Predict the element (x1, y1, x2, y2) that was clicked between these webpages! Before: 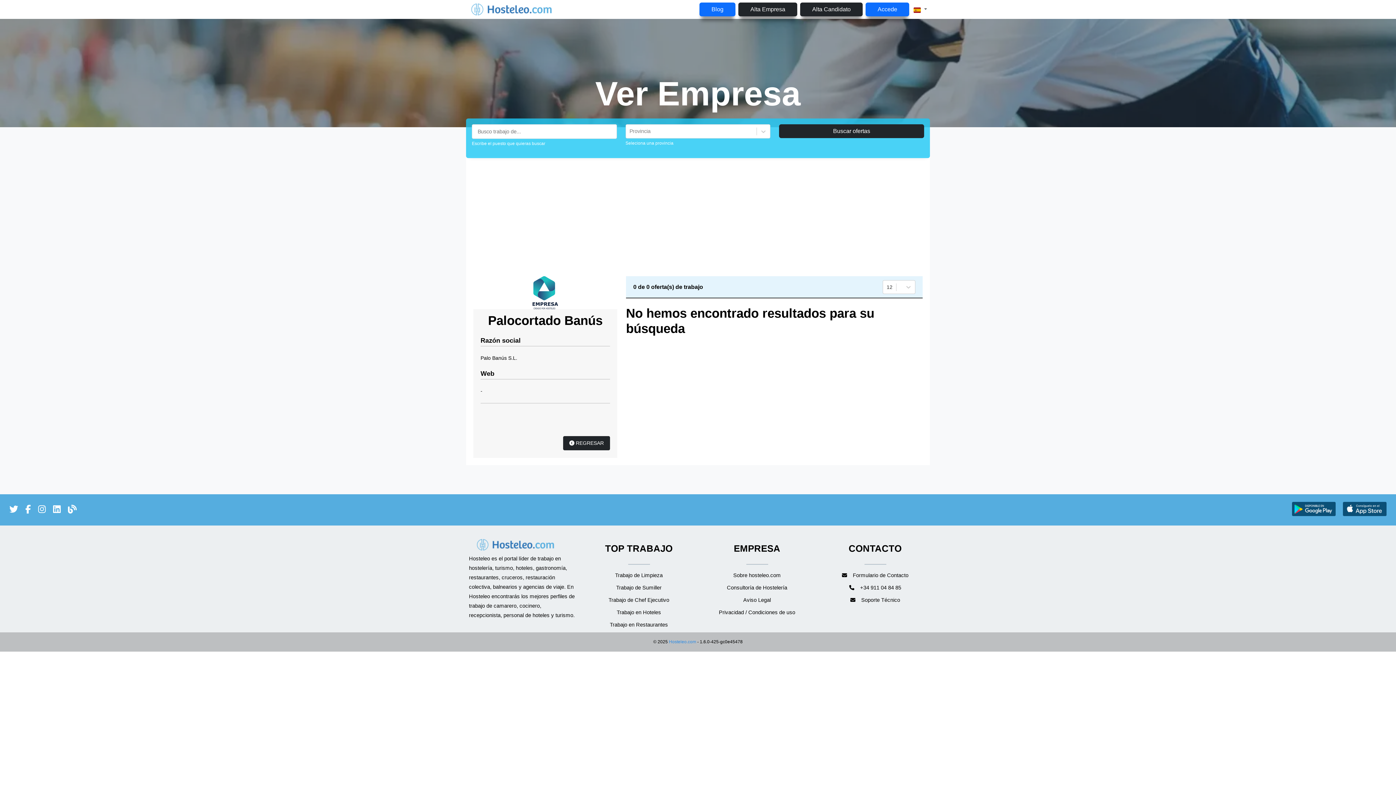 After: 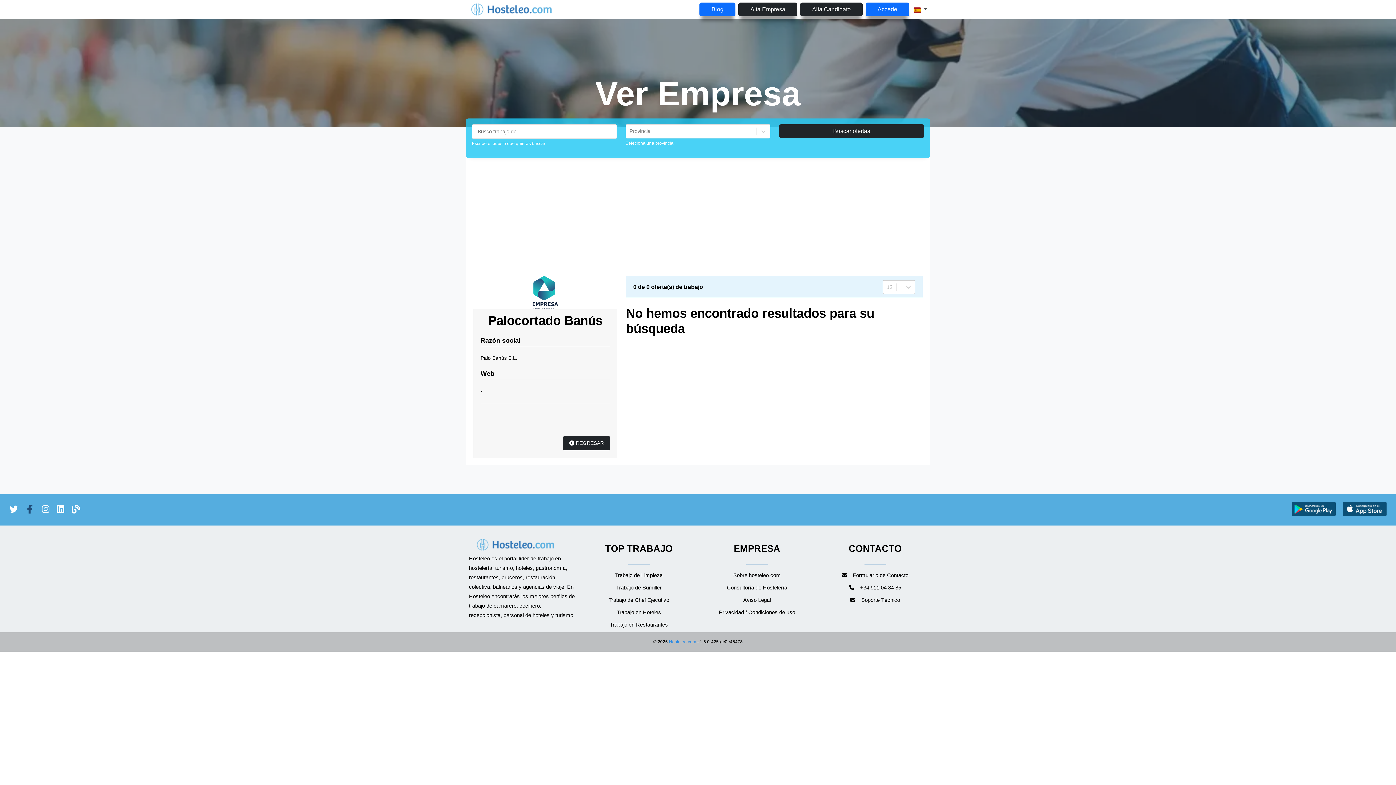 Action: label: enlace a Facebook bbox: (21, 508, 34, 513)